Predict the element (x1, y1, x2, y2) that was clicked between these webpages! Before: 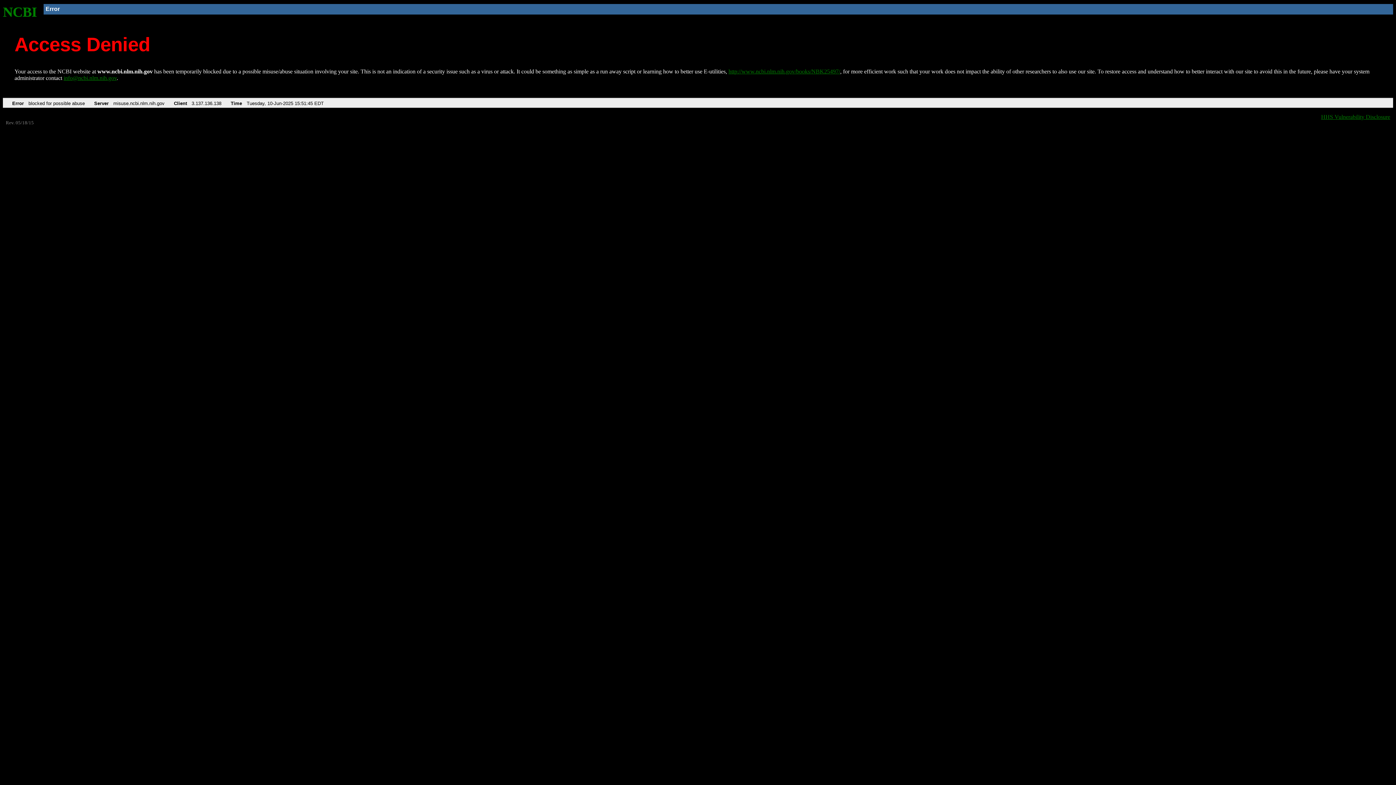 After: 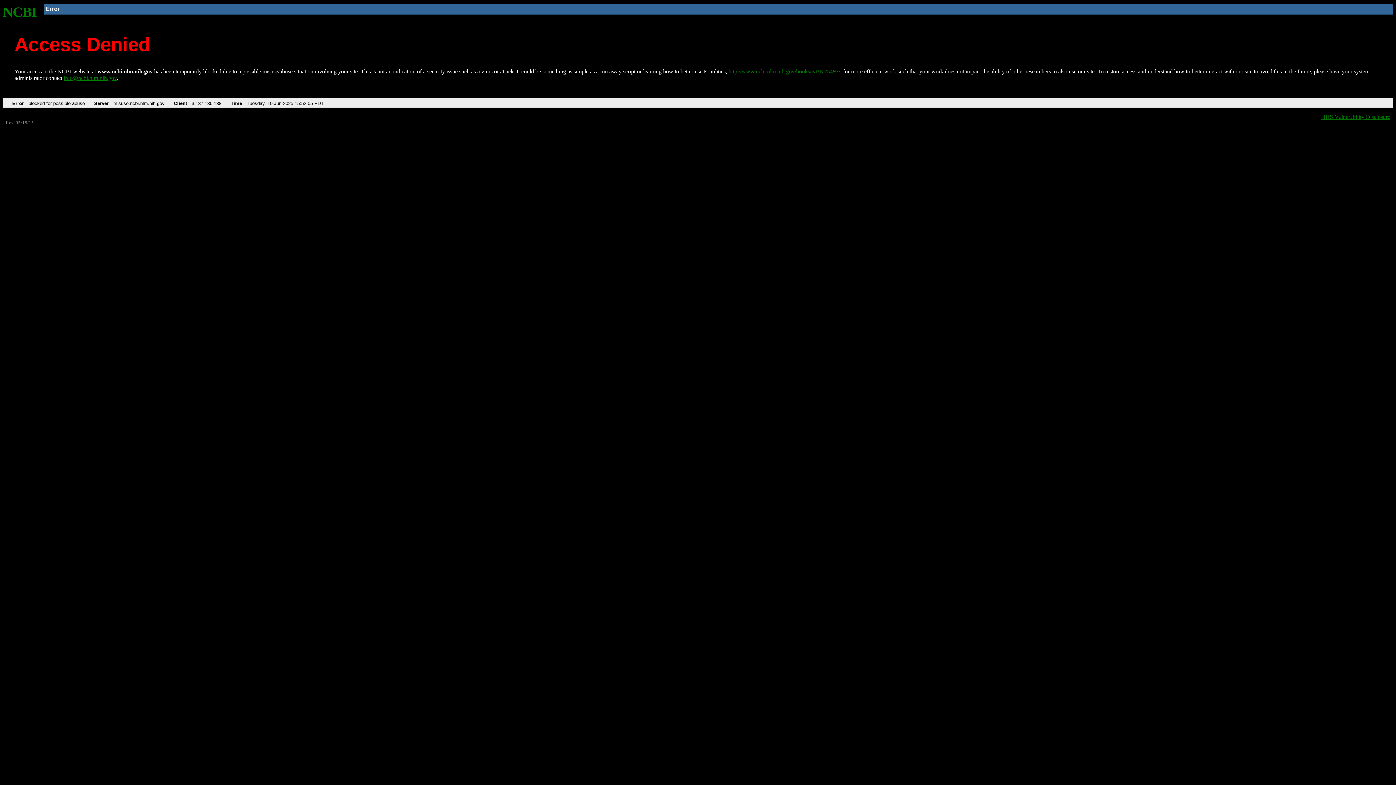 Action: bbox: (2, 4, 37, 19) label: NCBI